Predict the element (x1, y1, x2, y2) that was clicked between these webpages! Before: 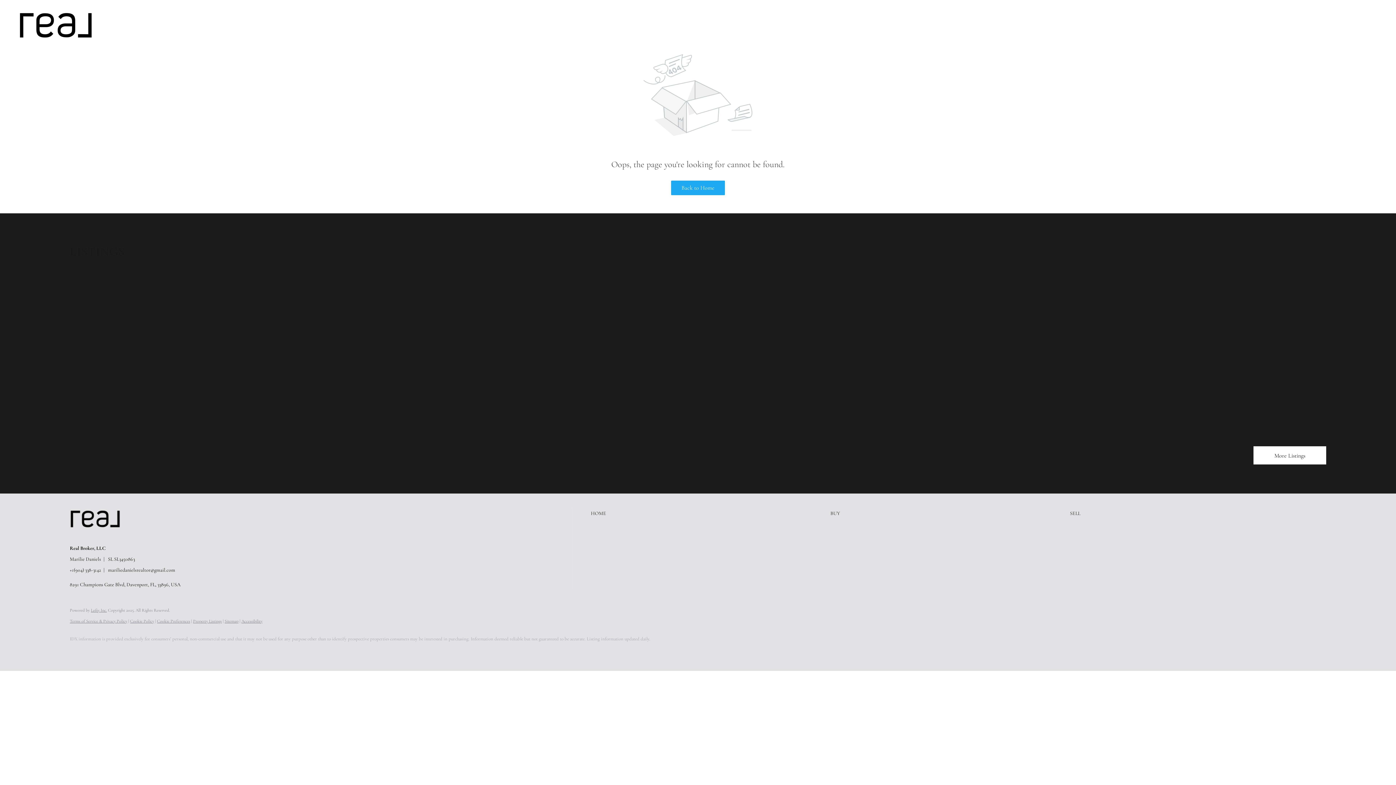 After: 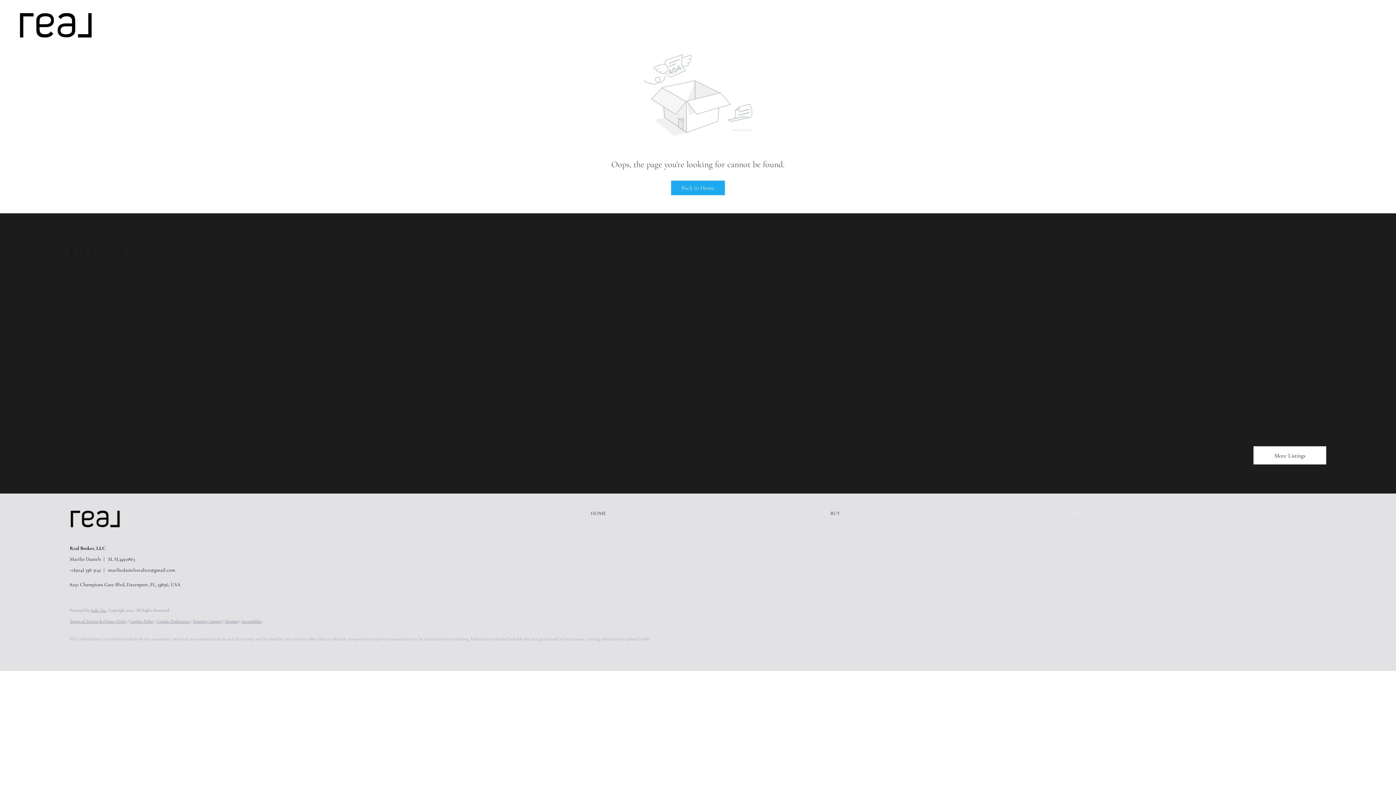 Action: bbox: (1070, 508, 1306, 519) label: SELL